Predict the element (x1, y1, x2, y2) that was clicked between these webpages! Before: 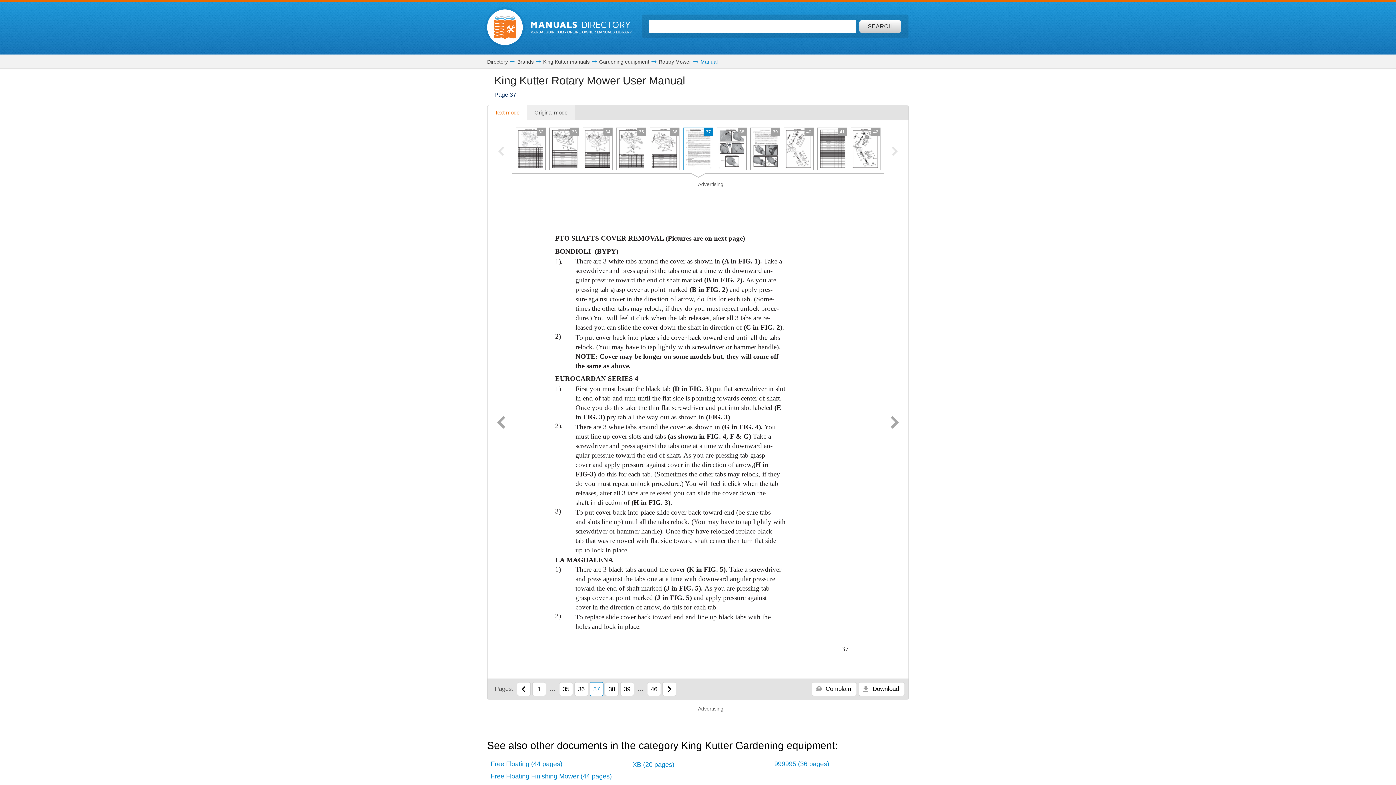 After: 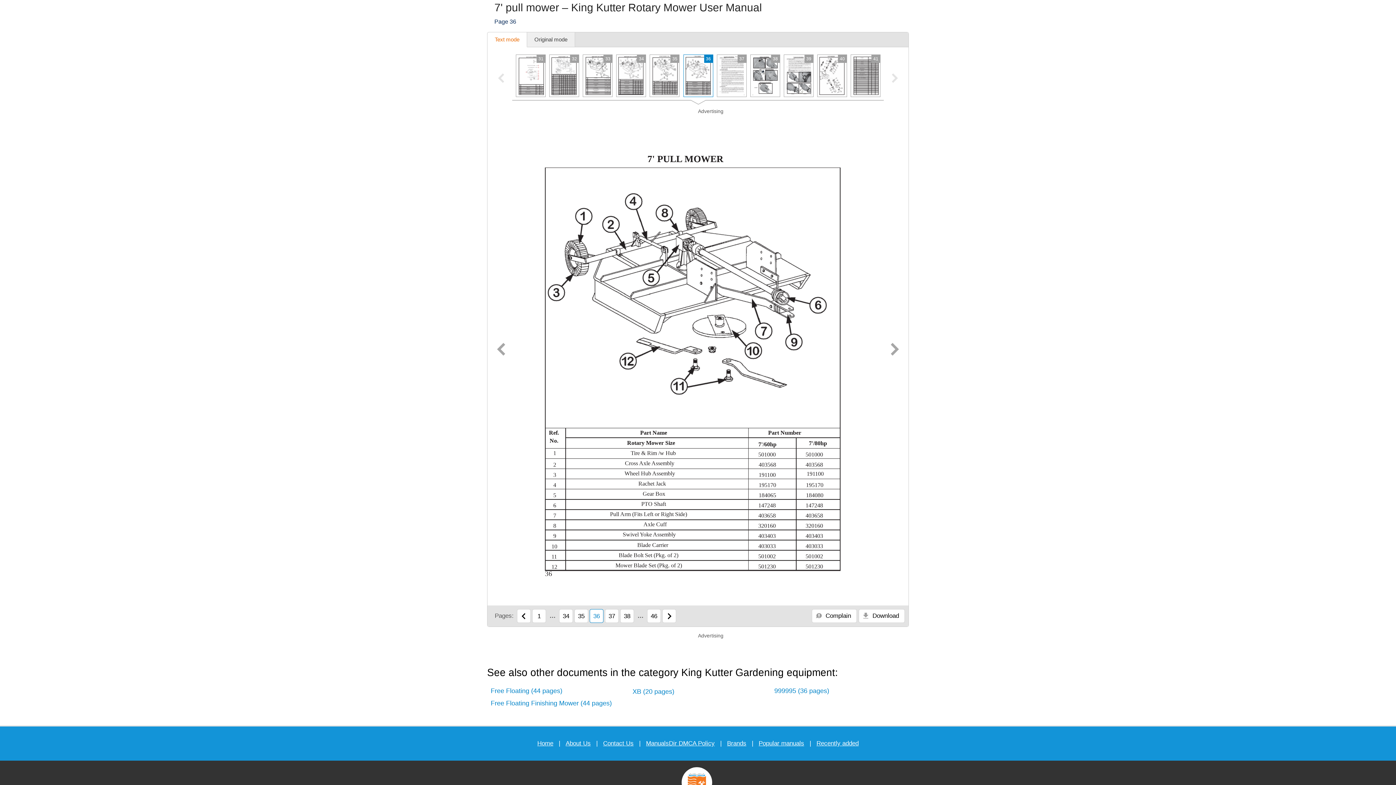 Action: bbox: (649, 127, 679, 170) label: 36